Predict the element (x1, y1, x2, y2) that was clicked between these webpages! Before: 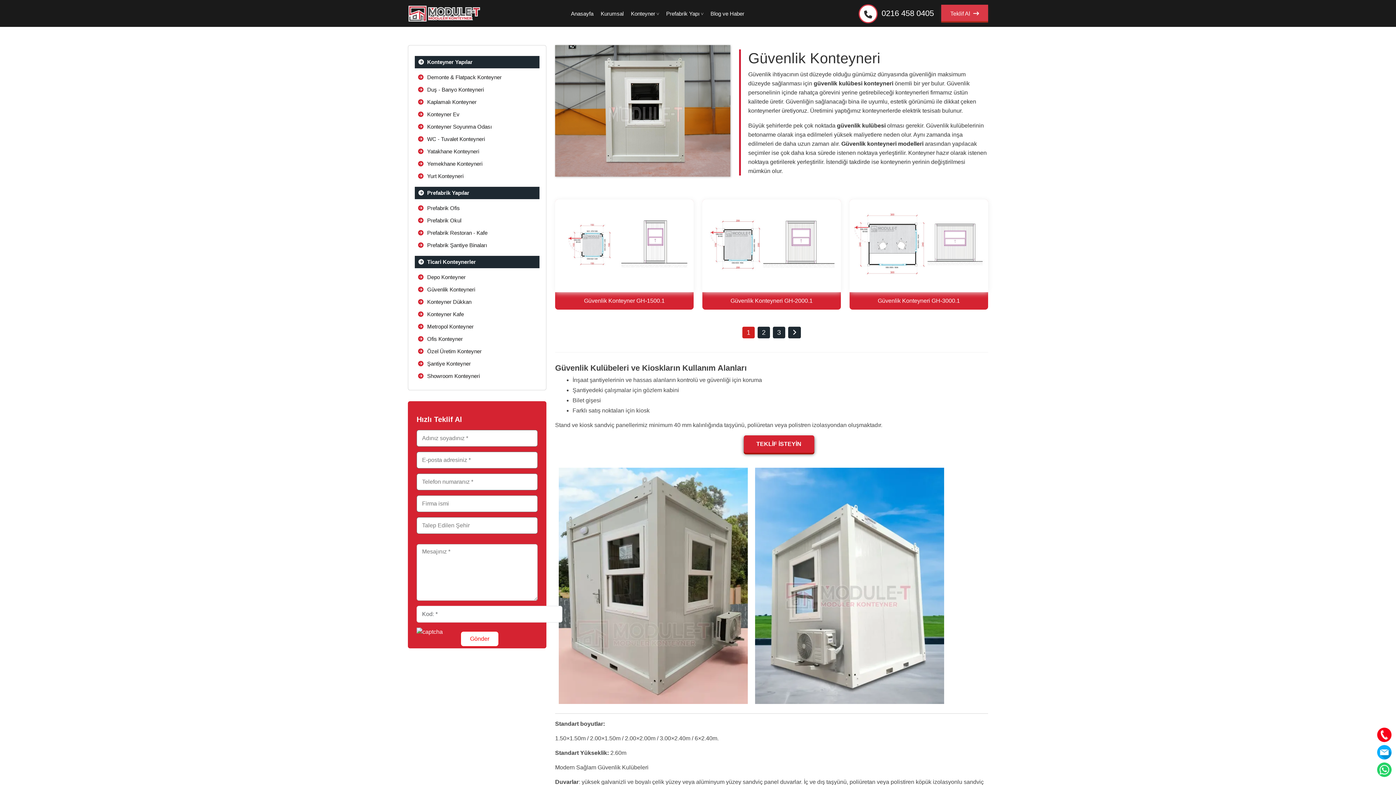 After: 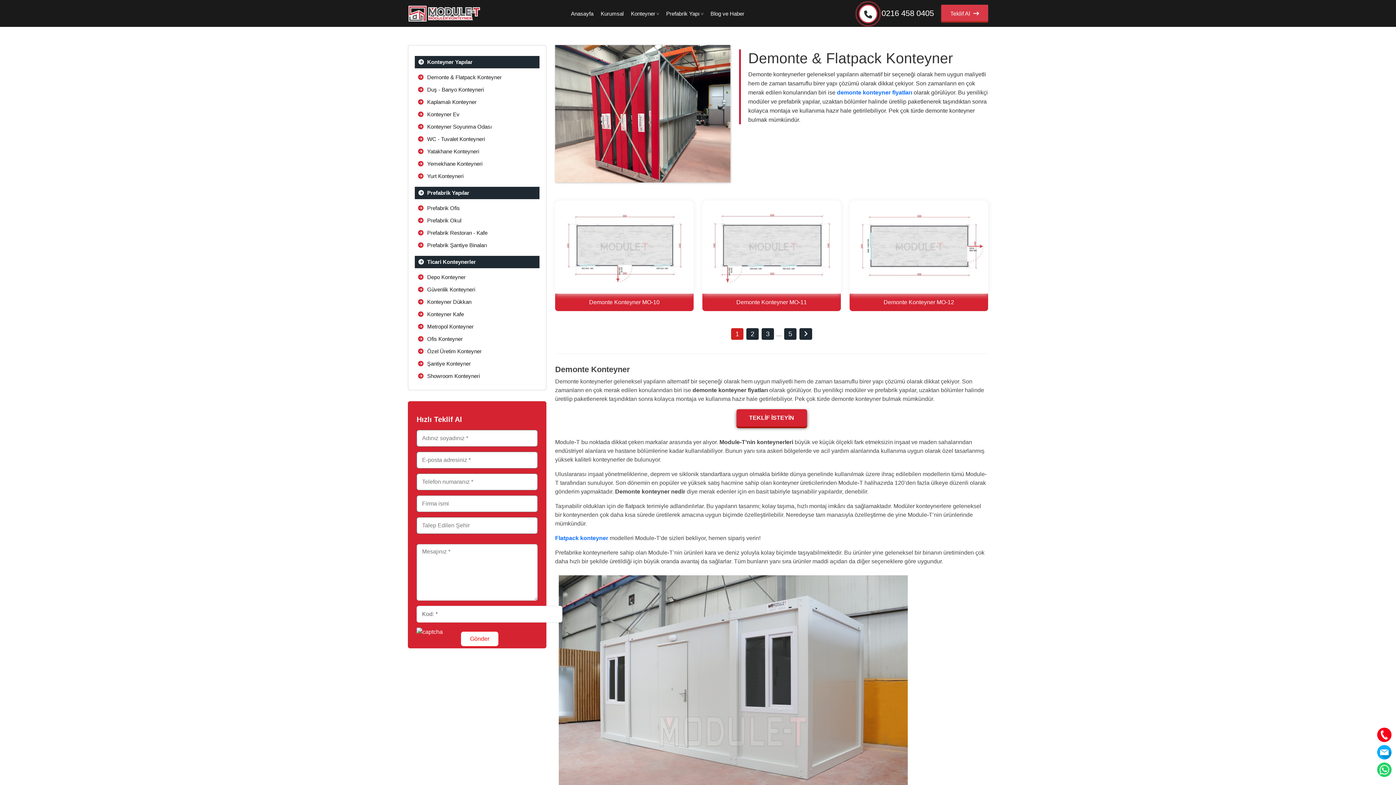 Action: bbox: (414, 72, 539, 82) label:  Demonte & Flatpack Konteyner